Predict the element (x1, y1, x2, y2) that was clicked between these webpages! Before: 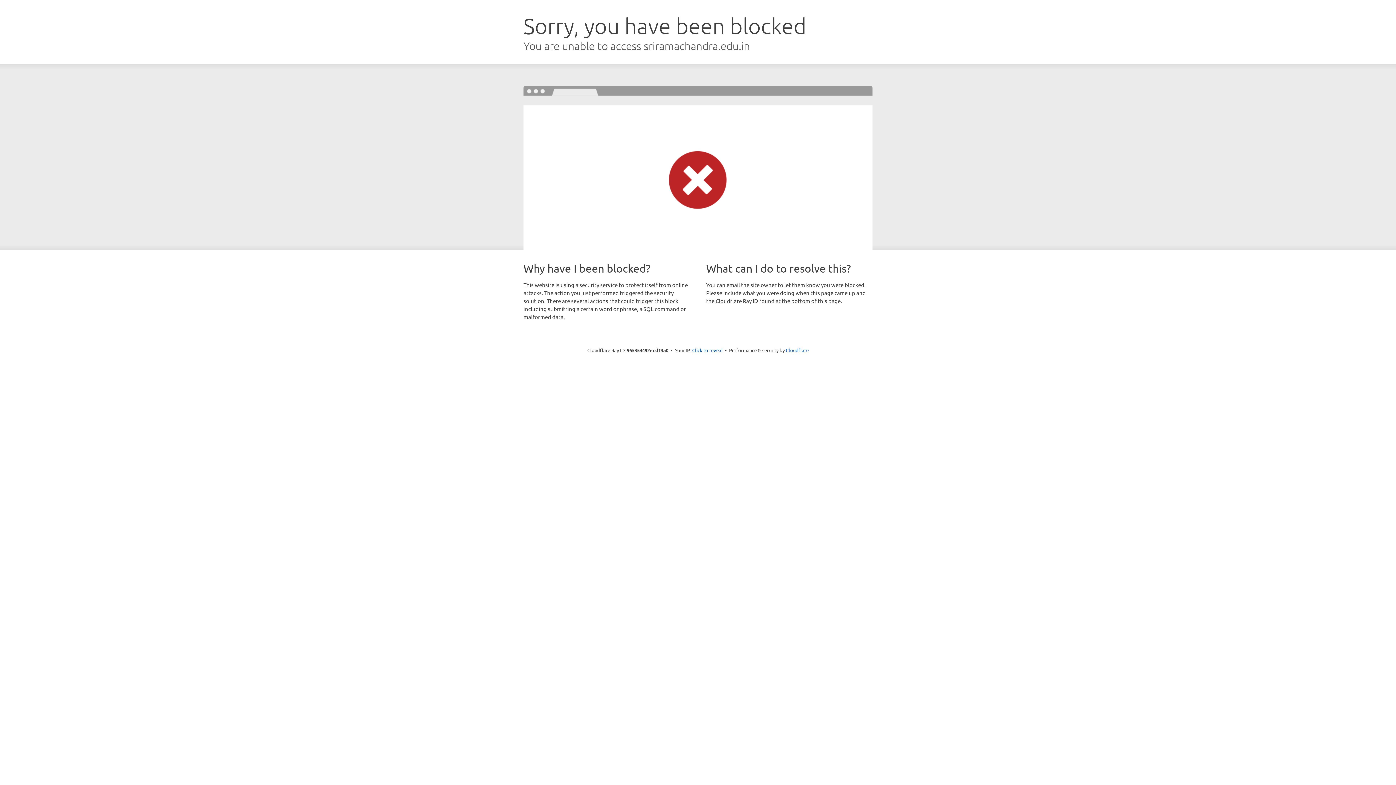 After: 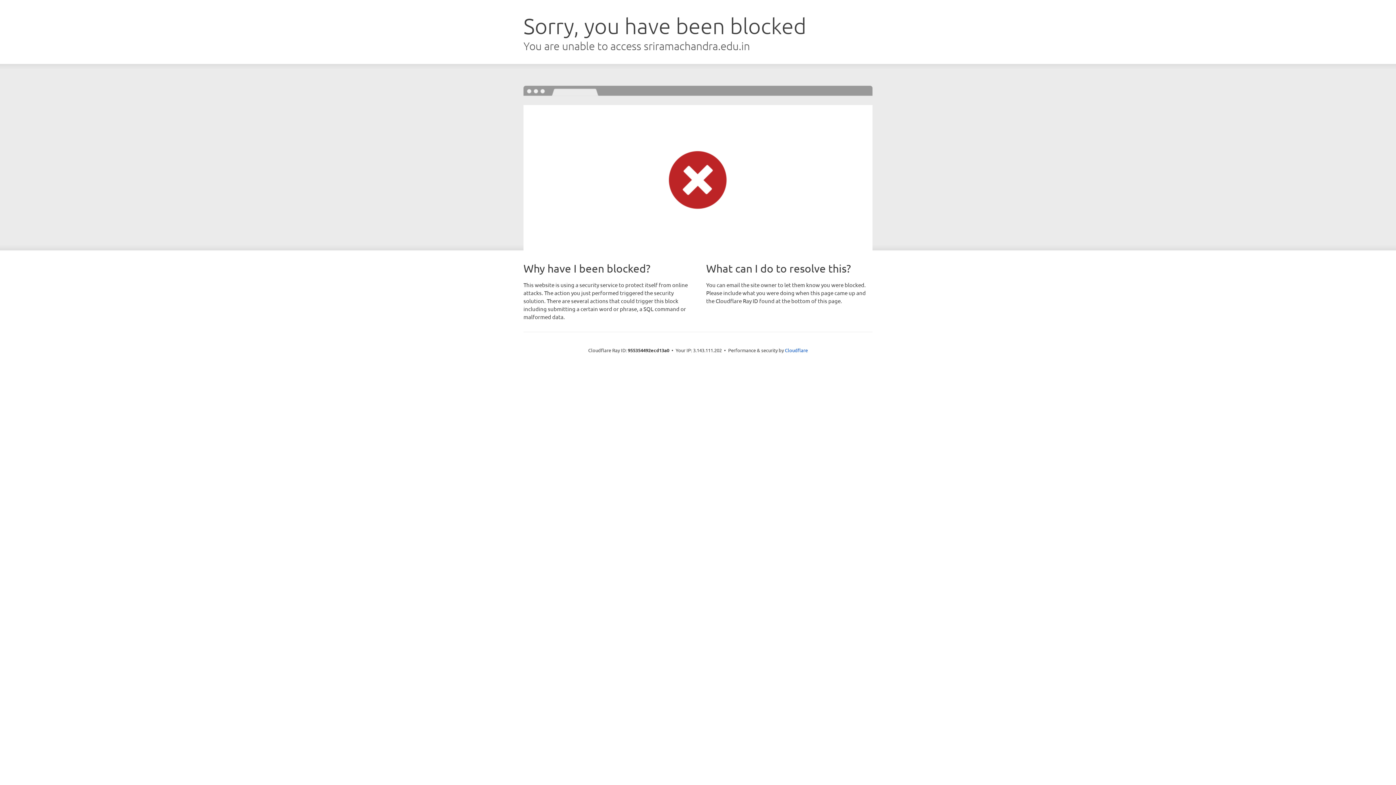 Action: bbox: (692, 346, 722, 353) label: Click to reveal